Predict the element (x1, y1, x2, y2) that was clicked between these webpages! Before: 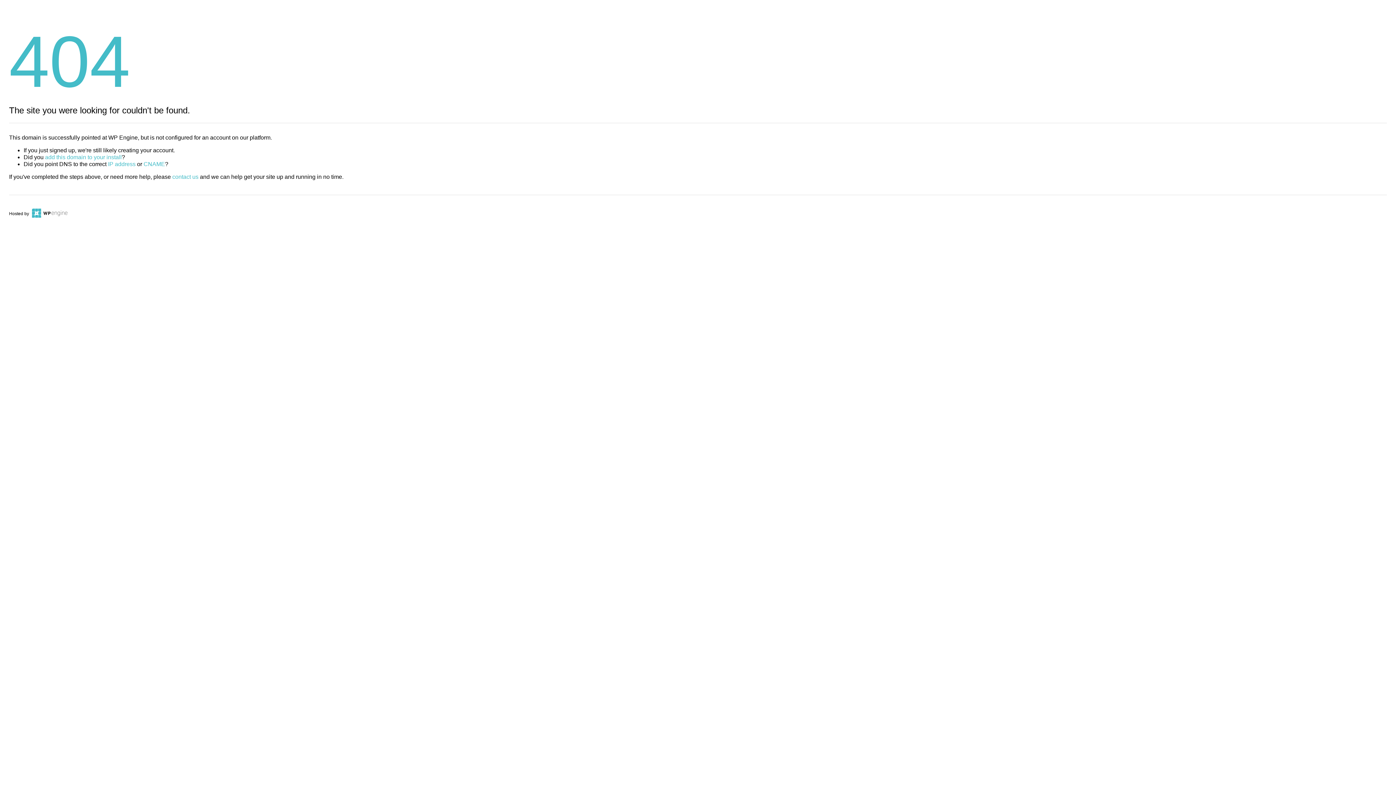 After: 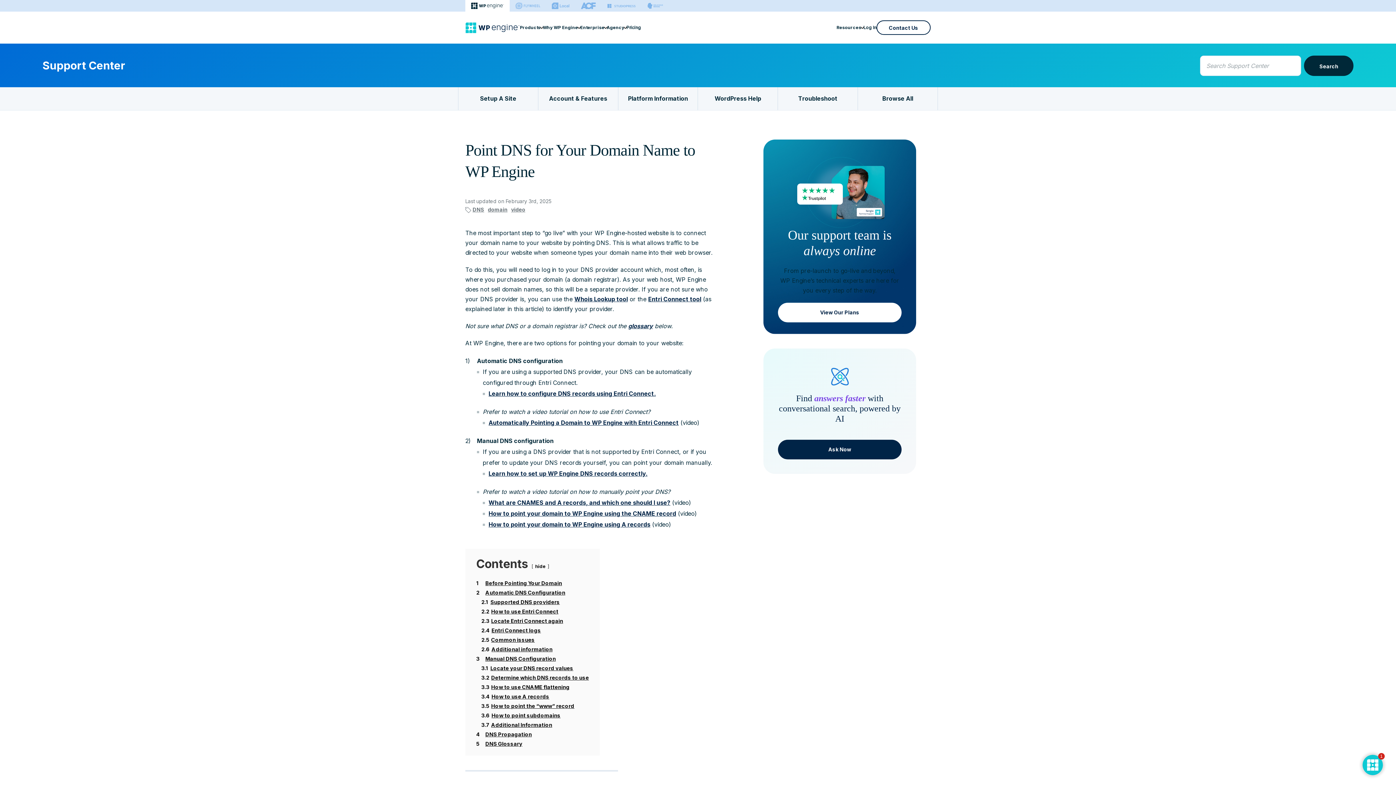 Action: label: CNAME bbox: (143, 161, 165, 167)